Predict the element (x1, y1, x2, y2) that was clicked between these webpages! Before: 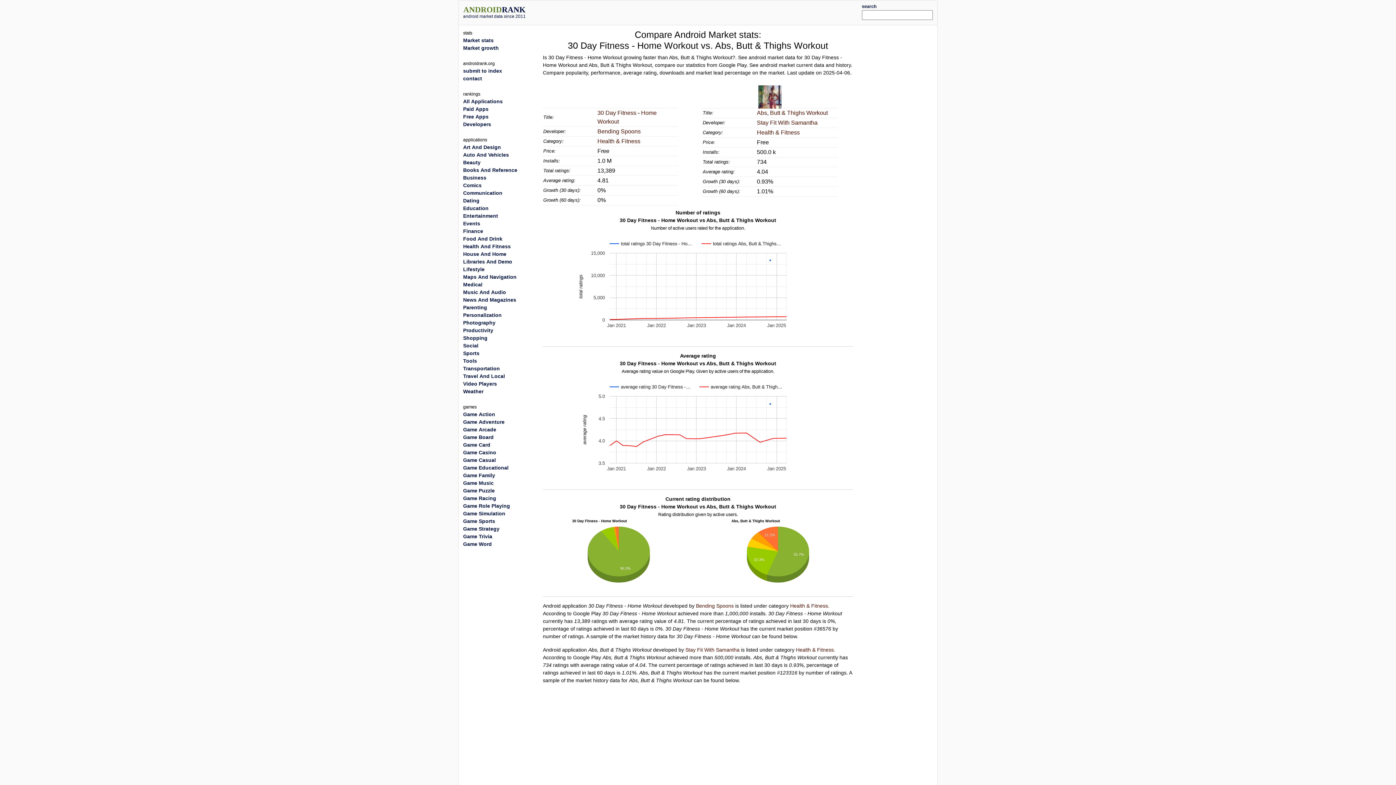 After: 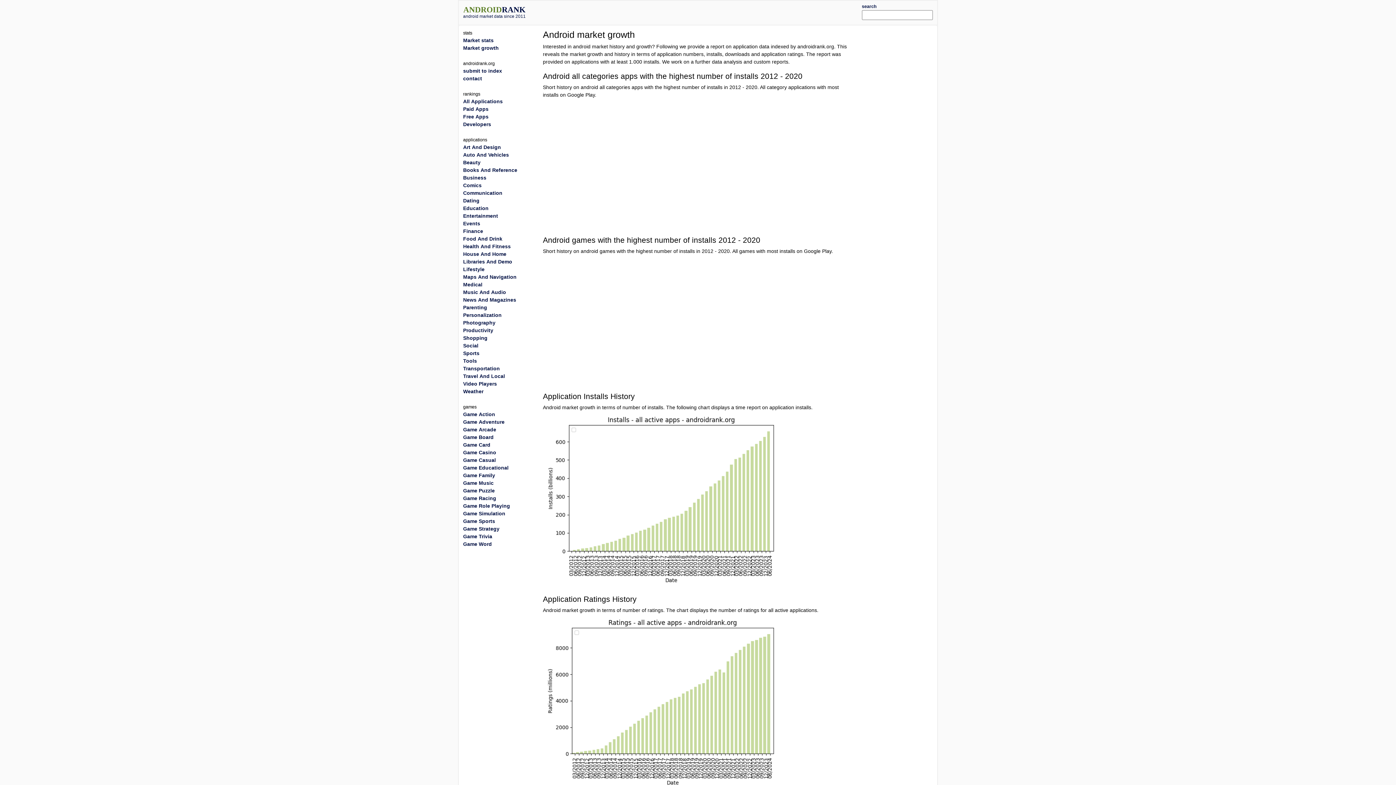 Action: bbox: (463, 45, 498, 50) label: Market growth